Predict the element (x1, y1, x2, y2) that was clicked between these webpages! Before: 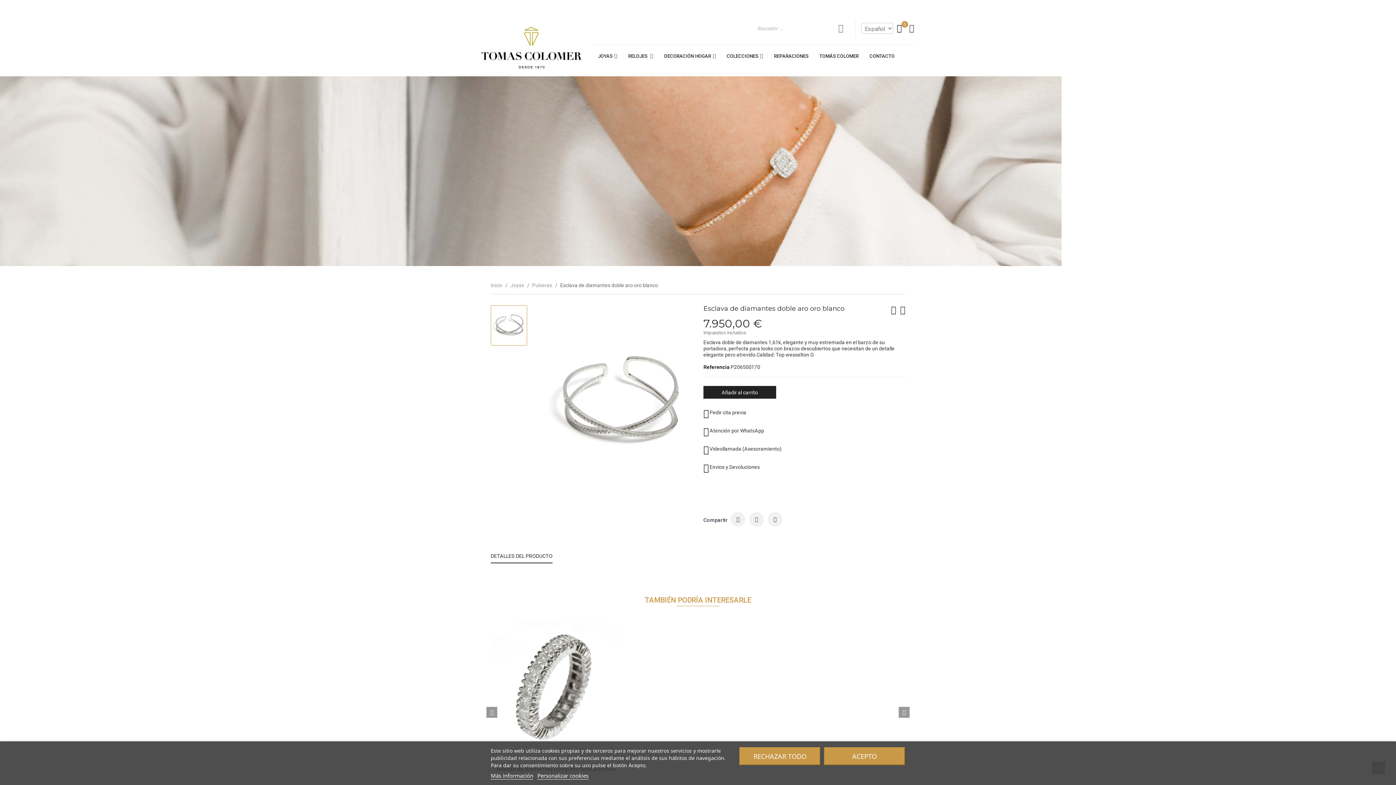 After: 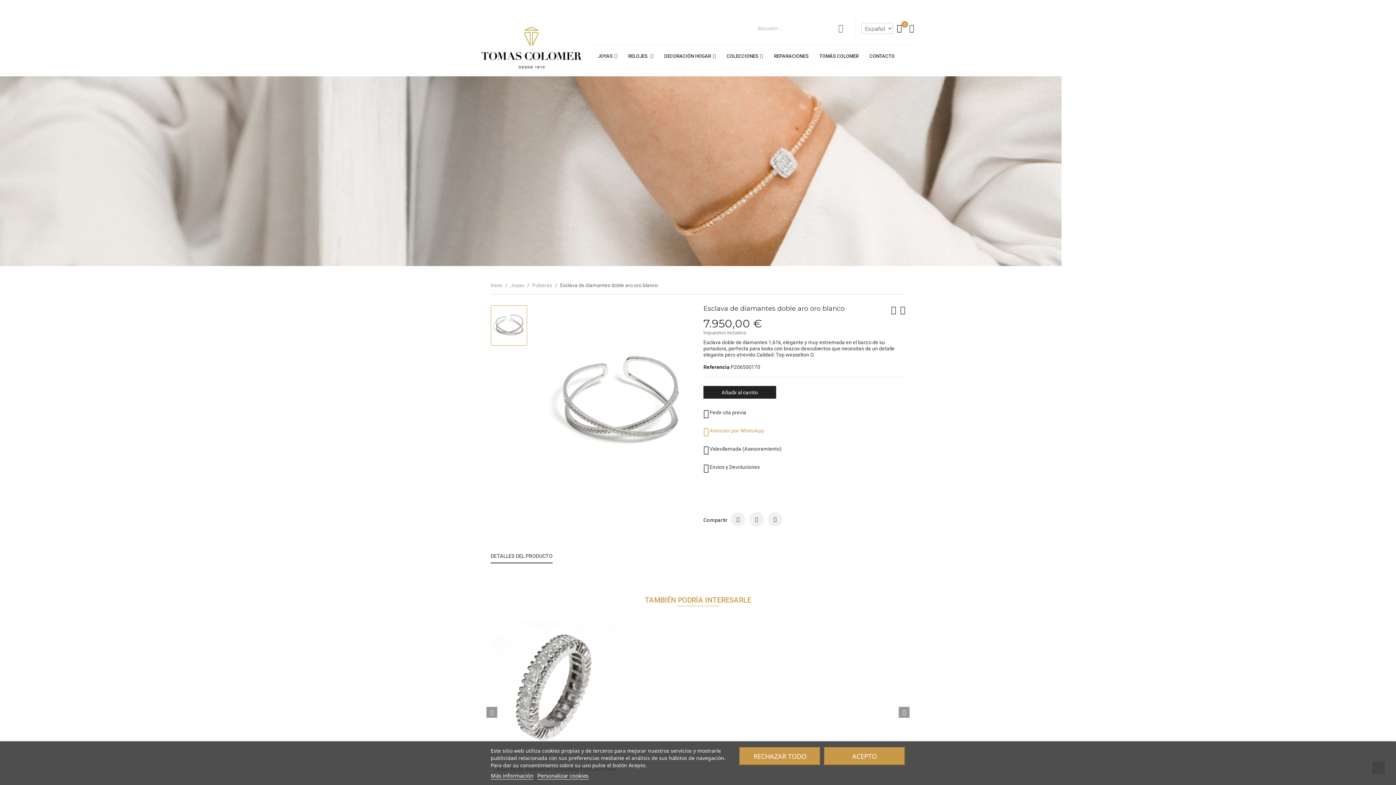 Action: bbox: (709, 428, 764, 433) label: Atención por WhatsApp